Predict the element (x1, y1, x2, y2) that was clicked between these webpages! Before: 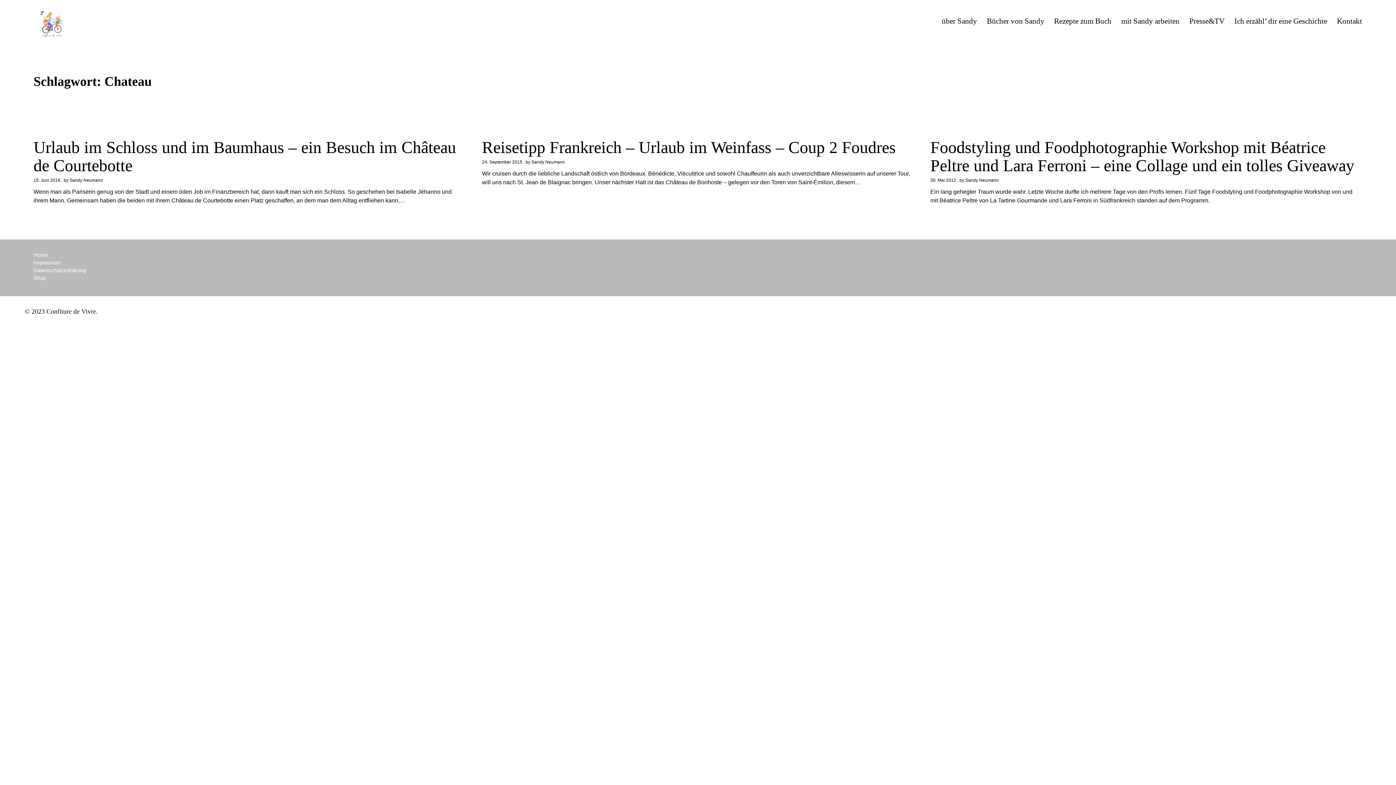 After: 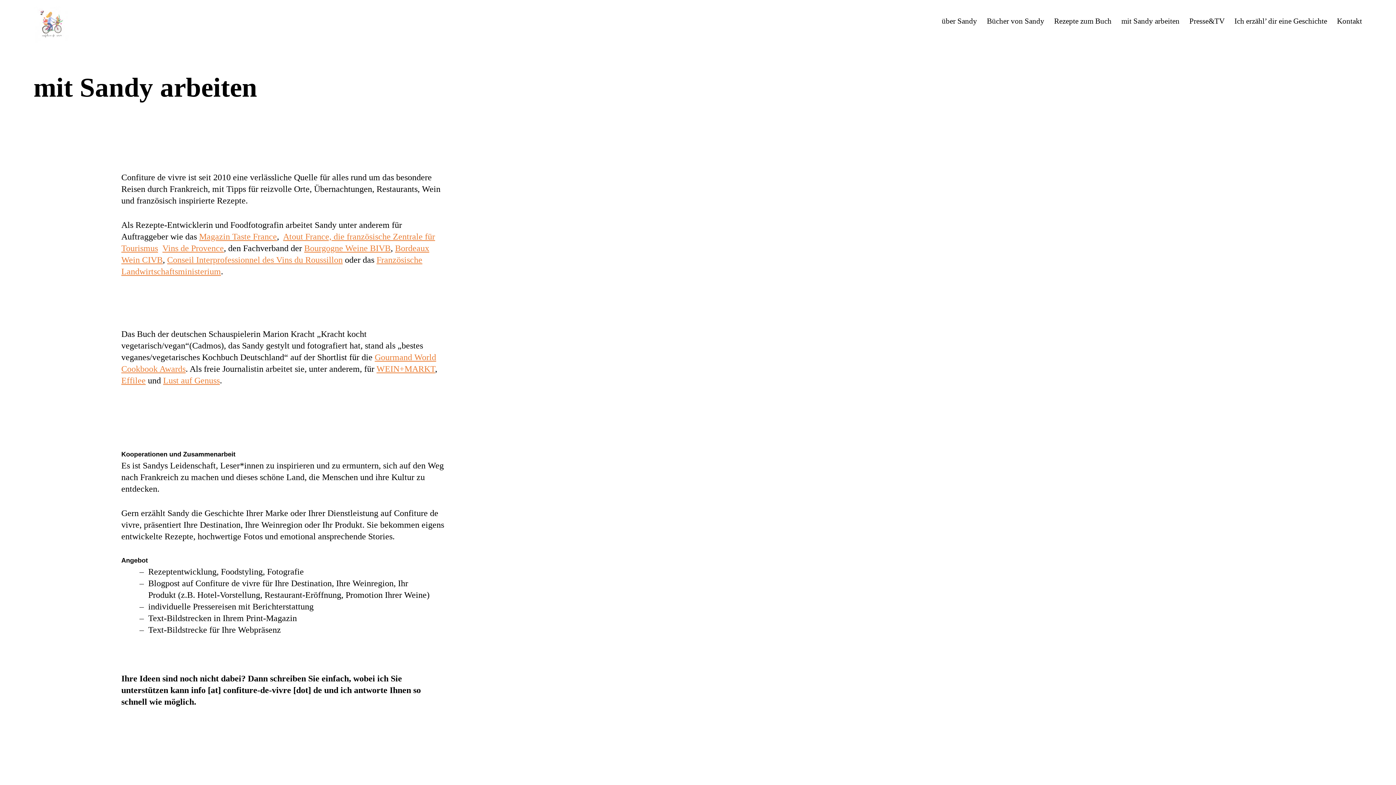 Action: bbox: (1121, 16, 1179, 26) label: mit Sandy arbeiten